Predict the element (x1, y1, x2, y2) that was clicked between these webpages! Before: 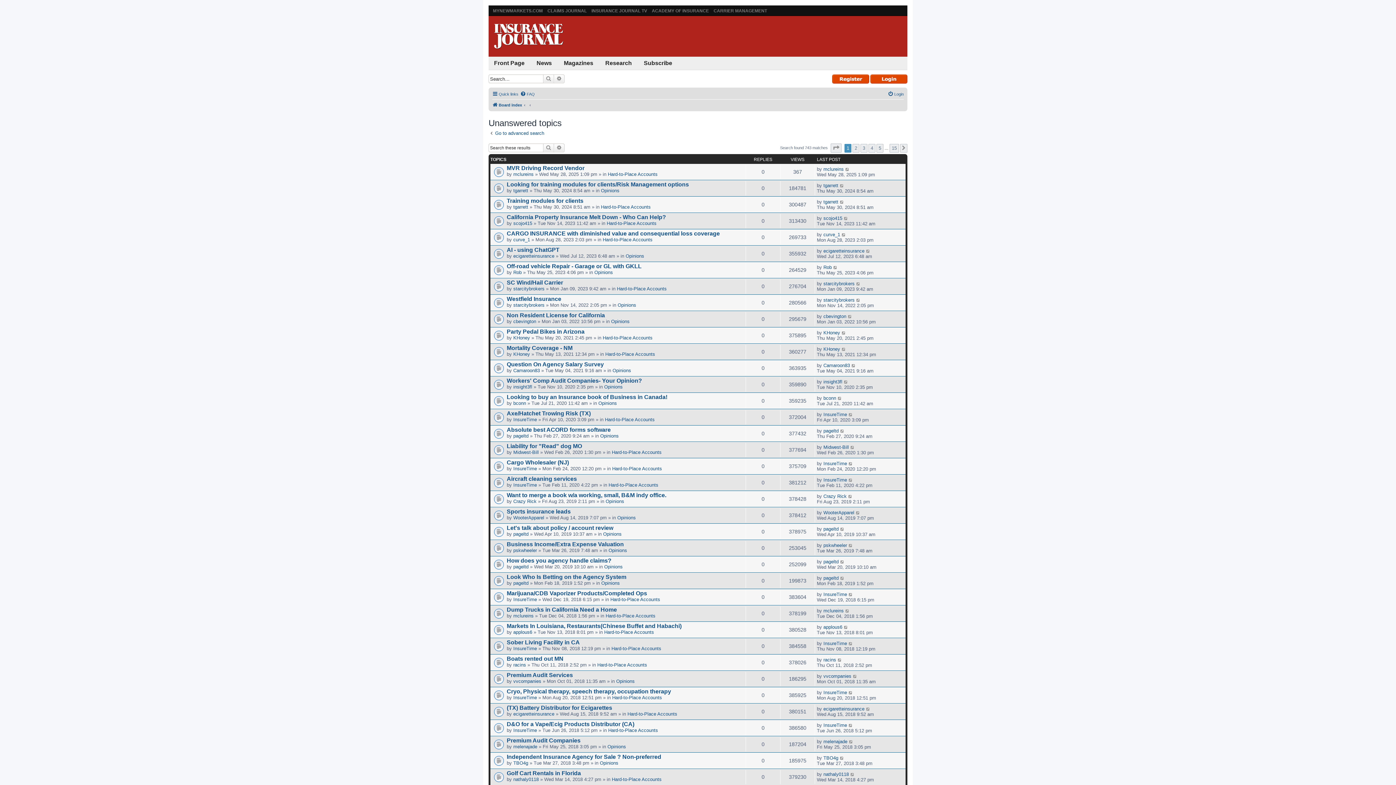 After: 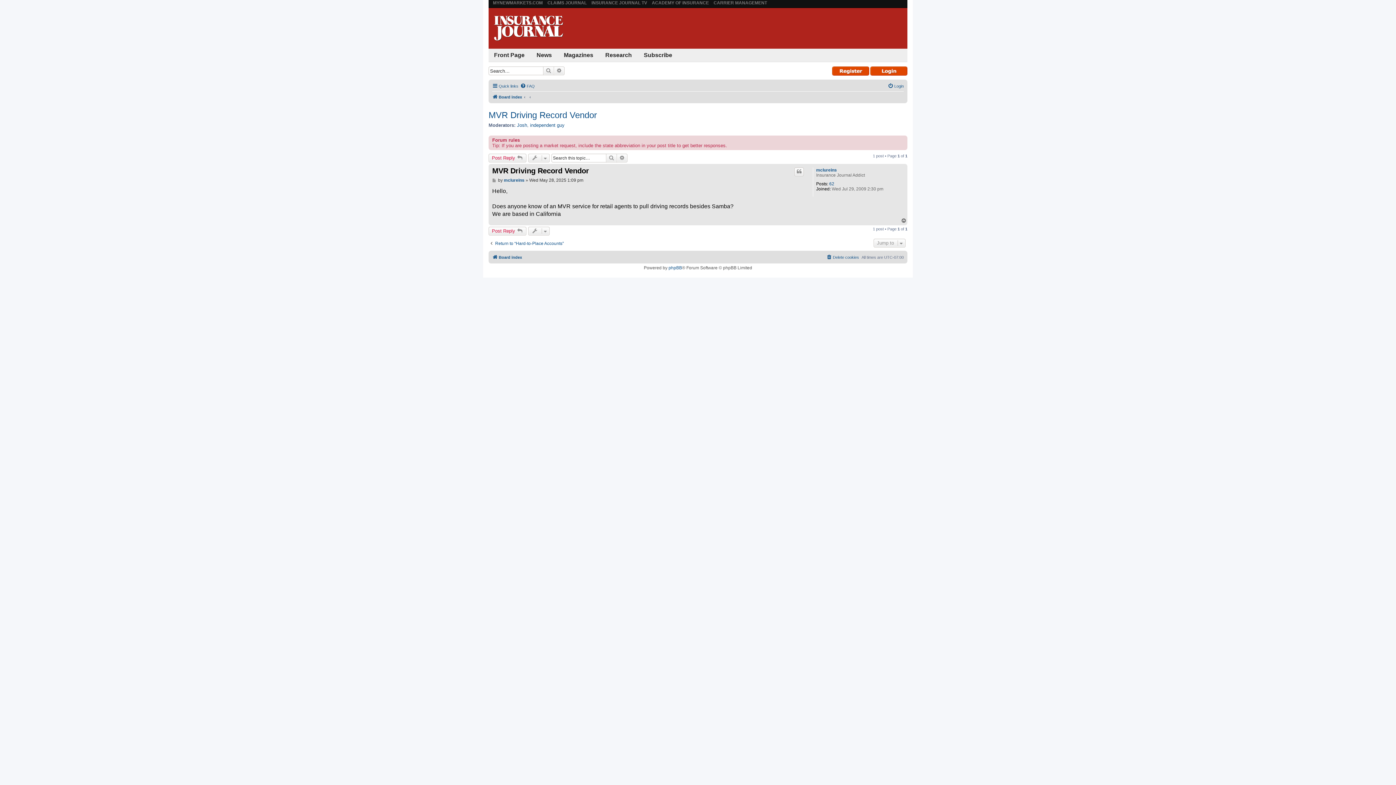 Action: bbox: (845, 166, 850, 172)